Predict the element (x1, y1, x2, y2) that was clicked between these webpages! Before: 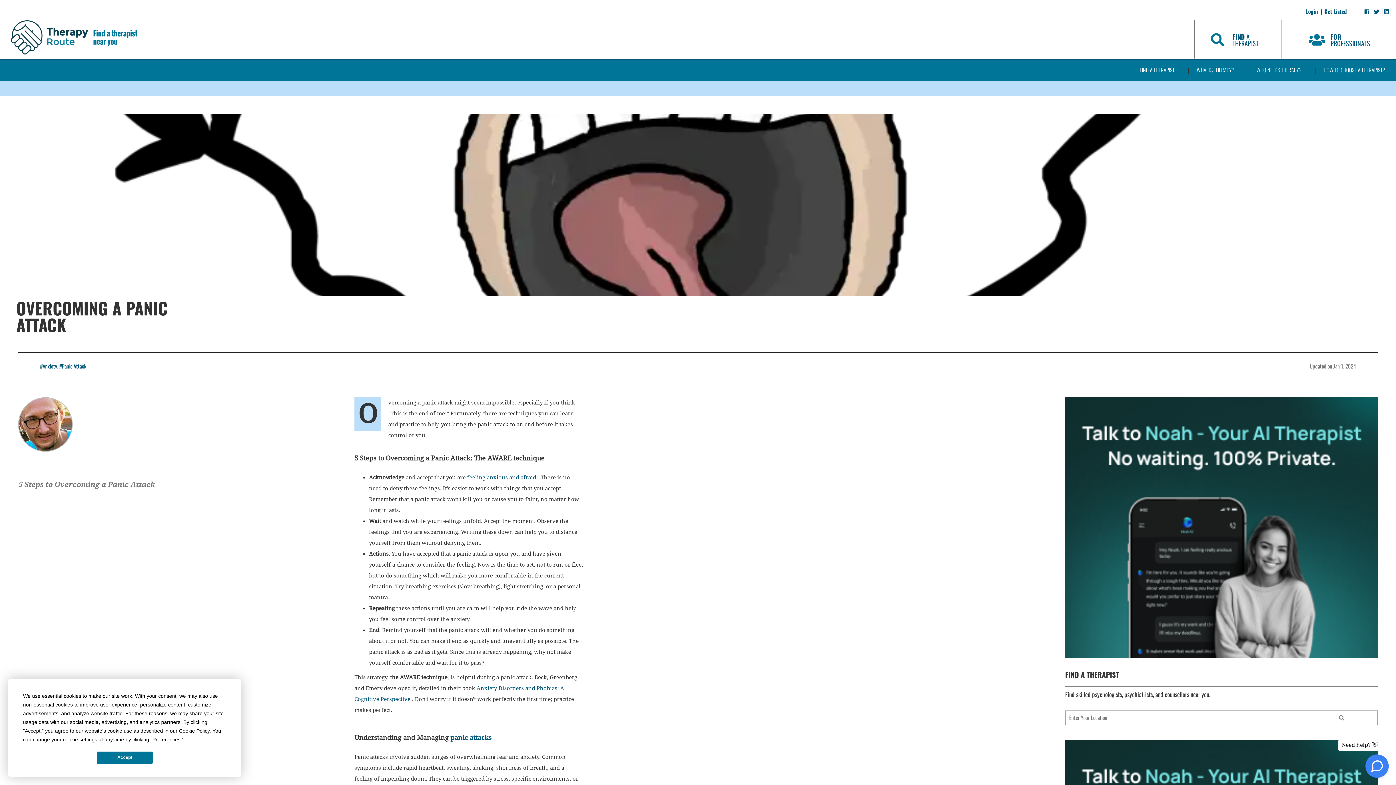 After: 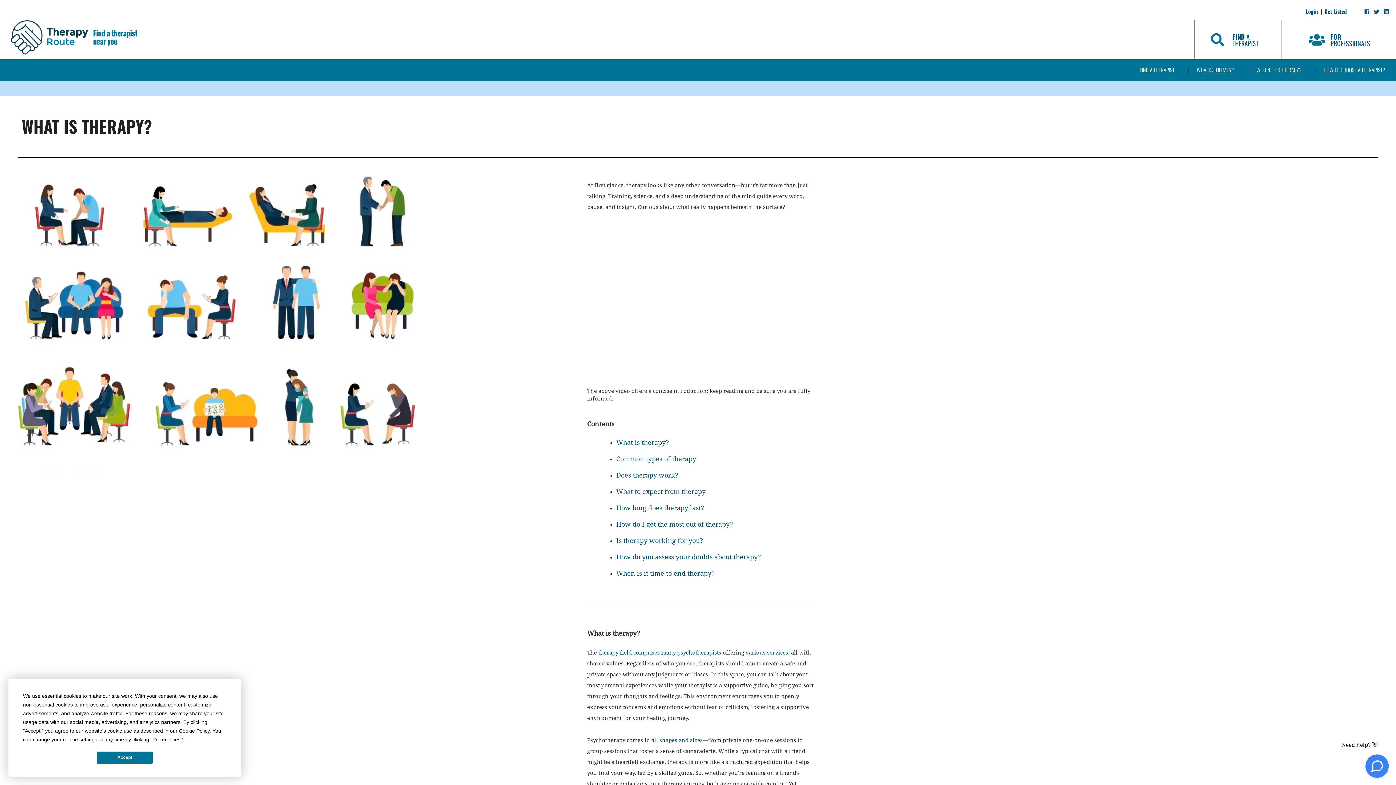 Action: label: WHAT IS THERAPY? bbox: (1191, 65, 1240, 73)